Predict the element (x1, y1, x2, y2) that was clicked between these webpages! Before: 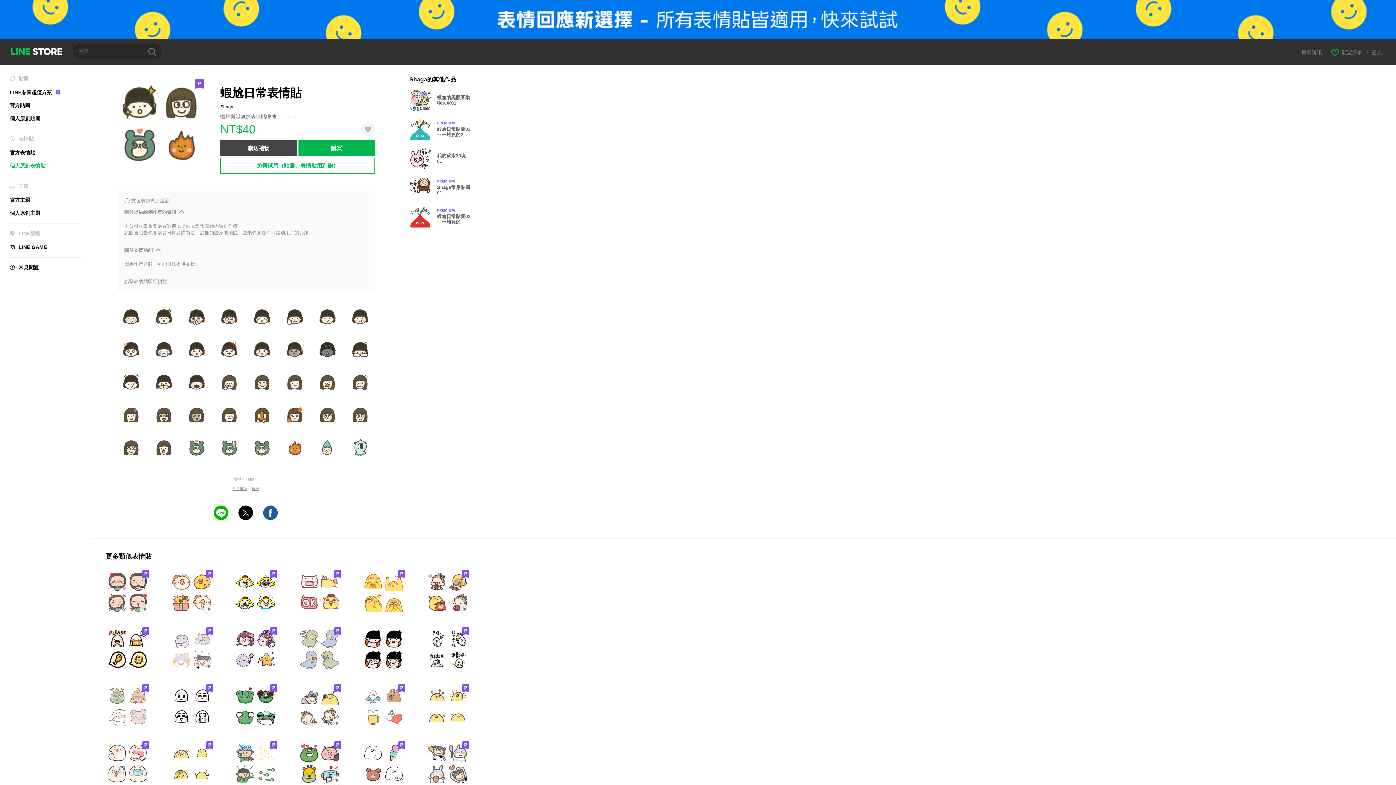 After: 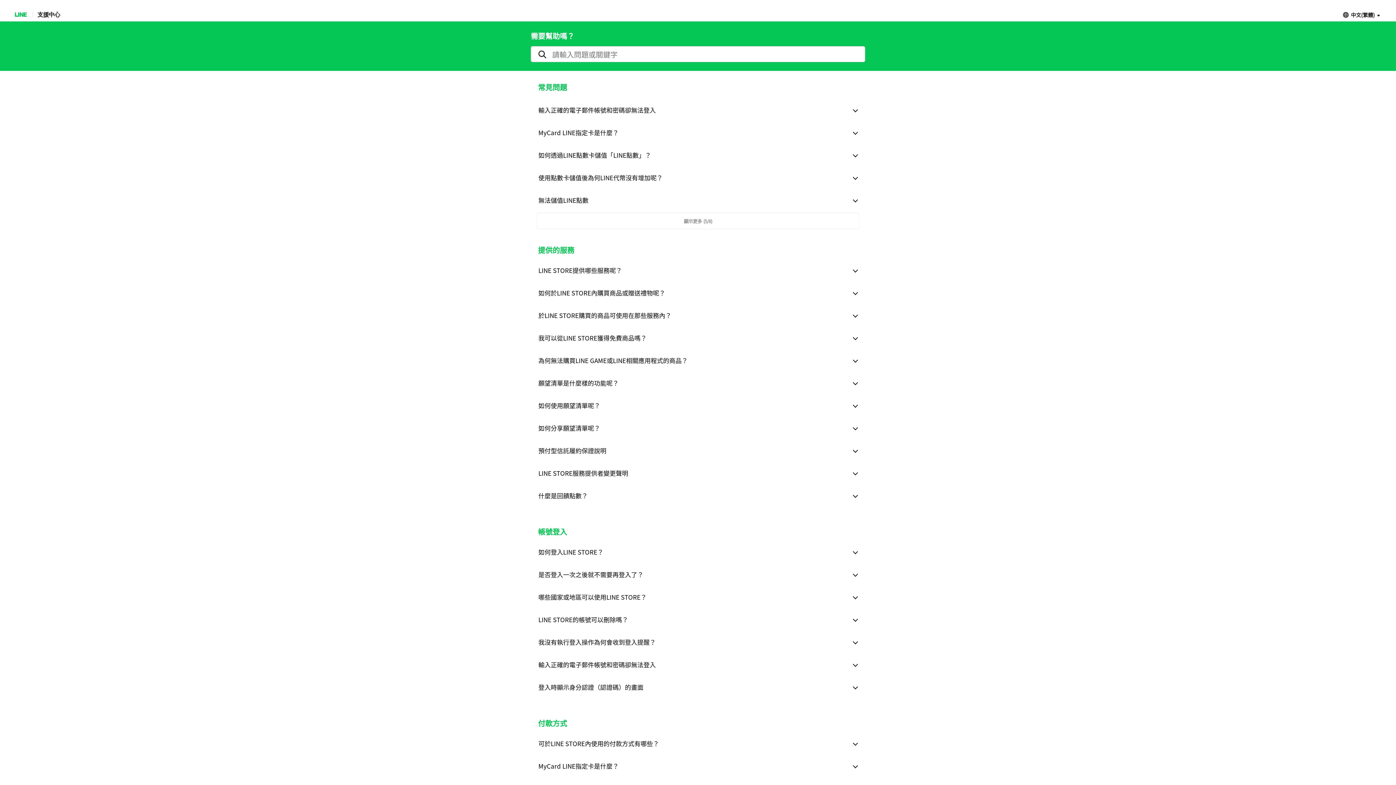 Action: bbox: (9, 264, 81, 270) label: 常見問題